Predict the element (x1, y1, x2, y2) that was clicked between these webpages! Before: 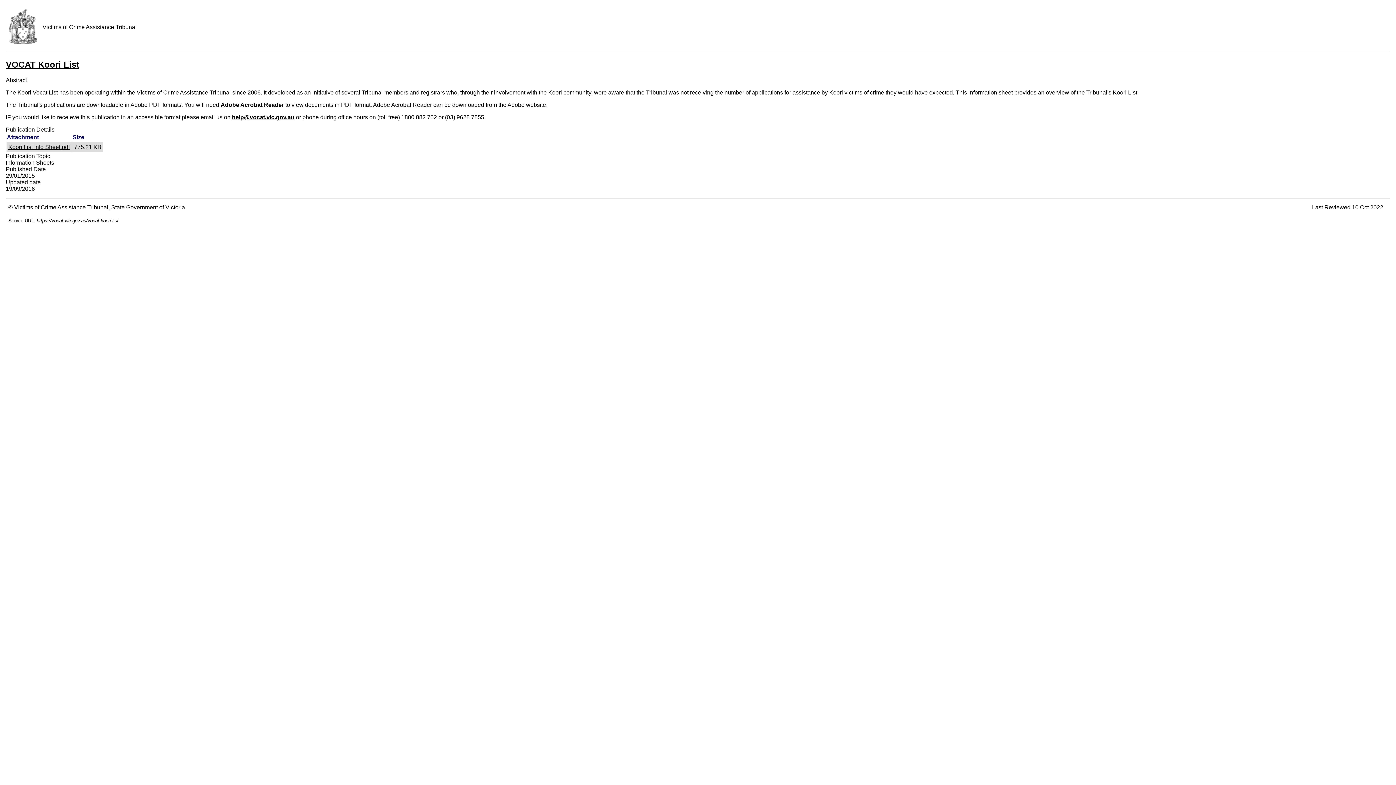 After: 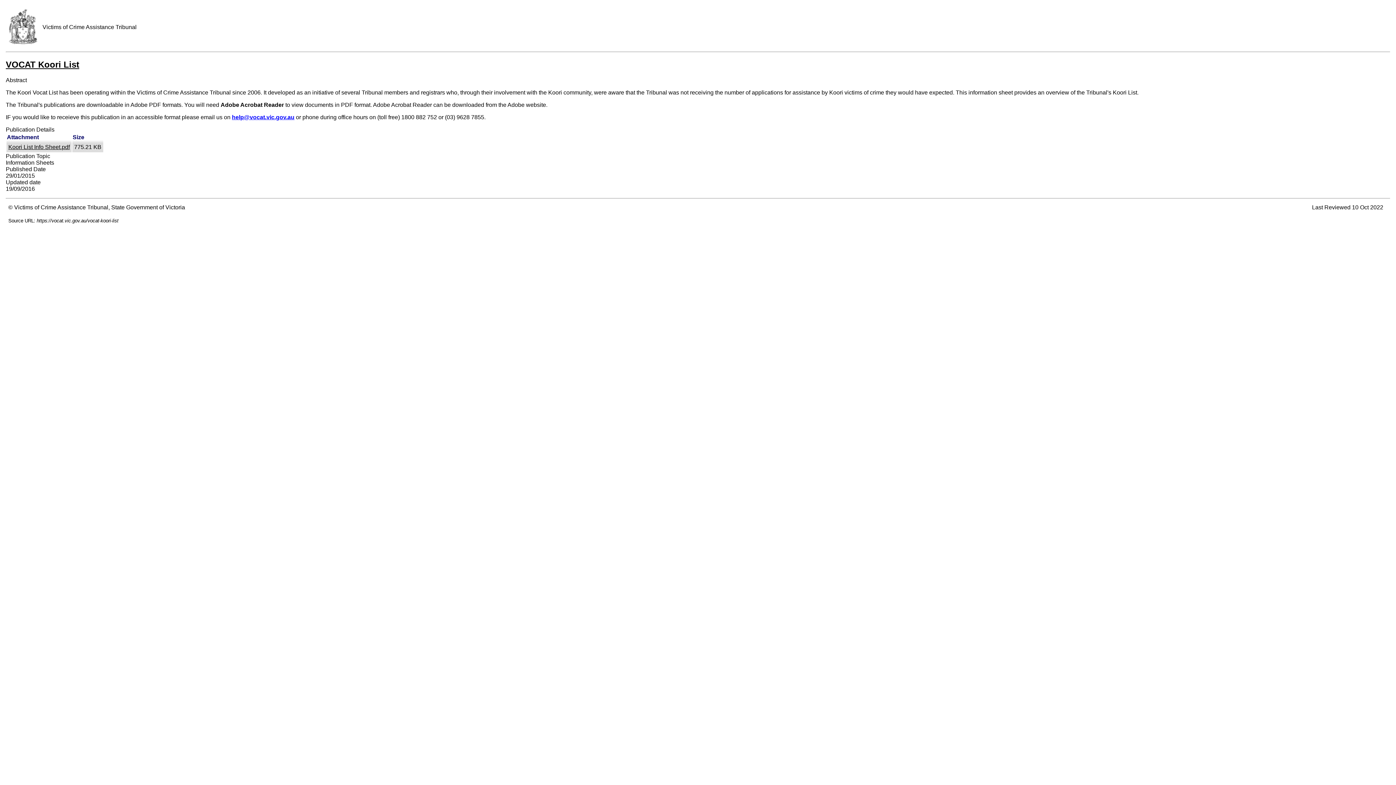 Action: bbox: (232, 114, 294, 120) label: help@vocat.vic.gov.au